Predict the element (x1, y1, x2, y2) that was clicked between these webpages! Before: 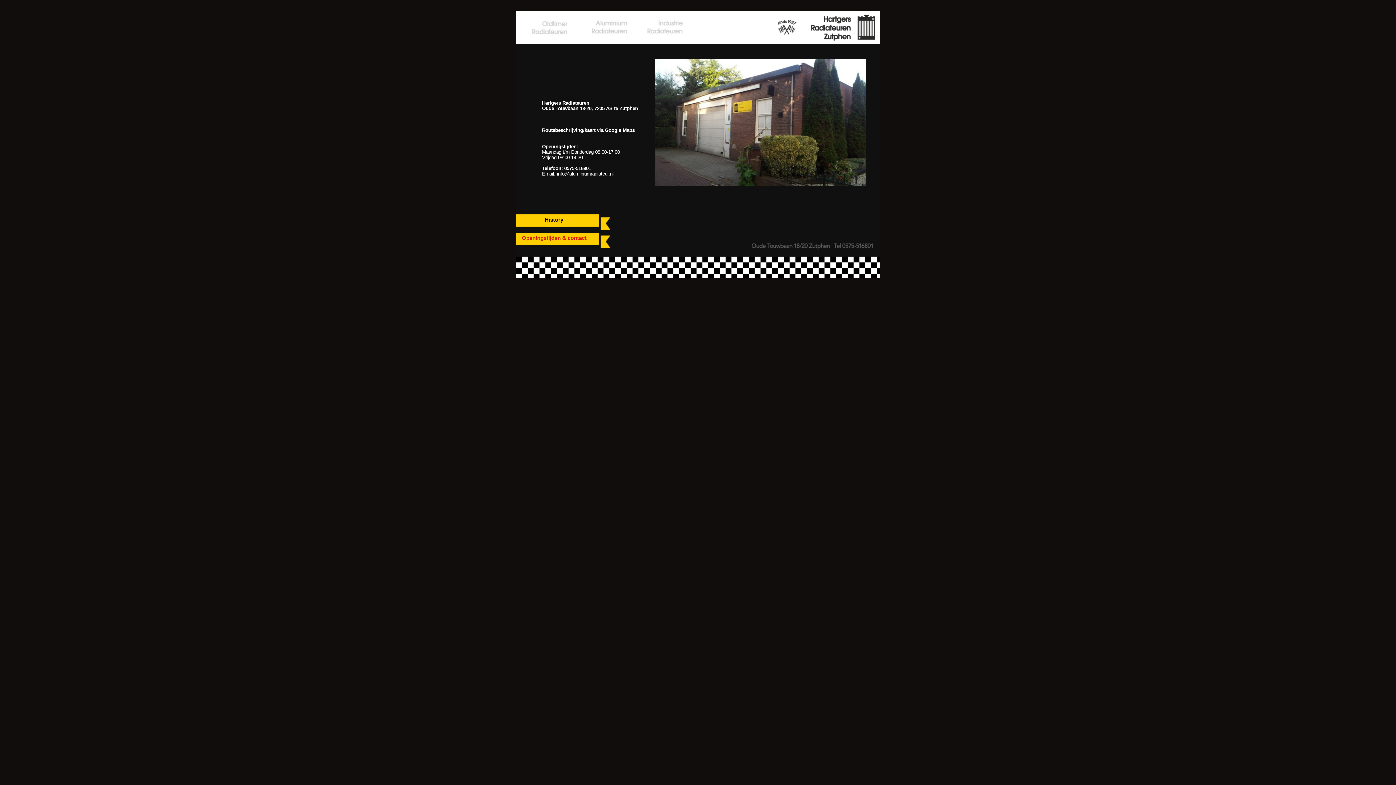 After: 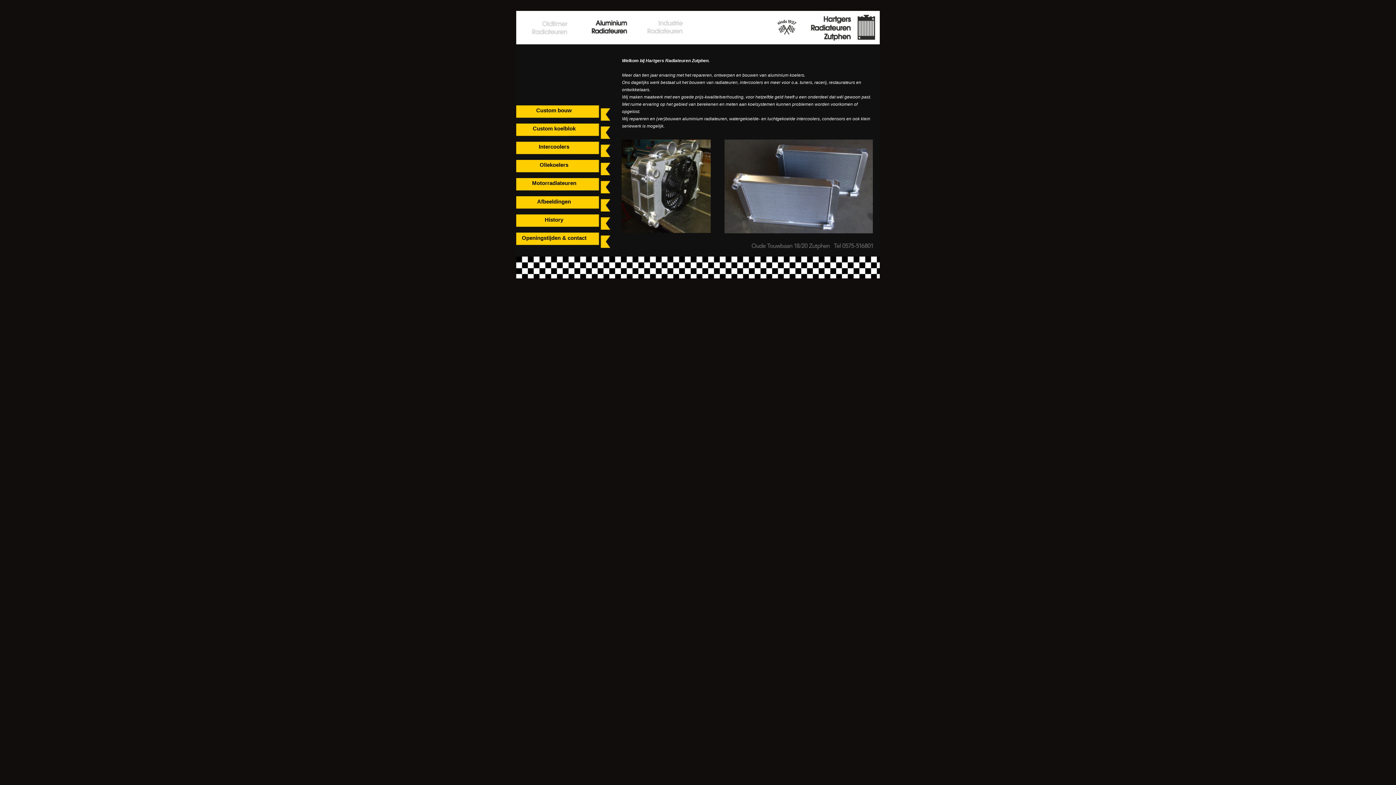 Action: bbox: (591, 29, 627, 36)